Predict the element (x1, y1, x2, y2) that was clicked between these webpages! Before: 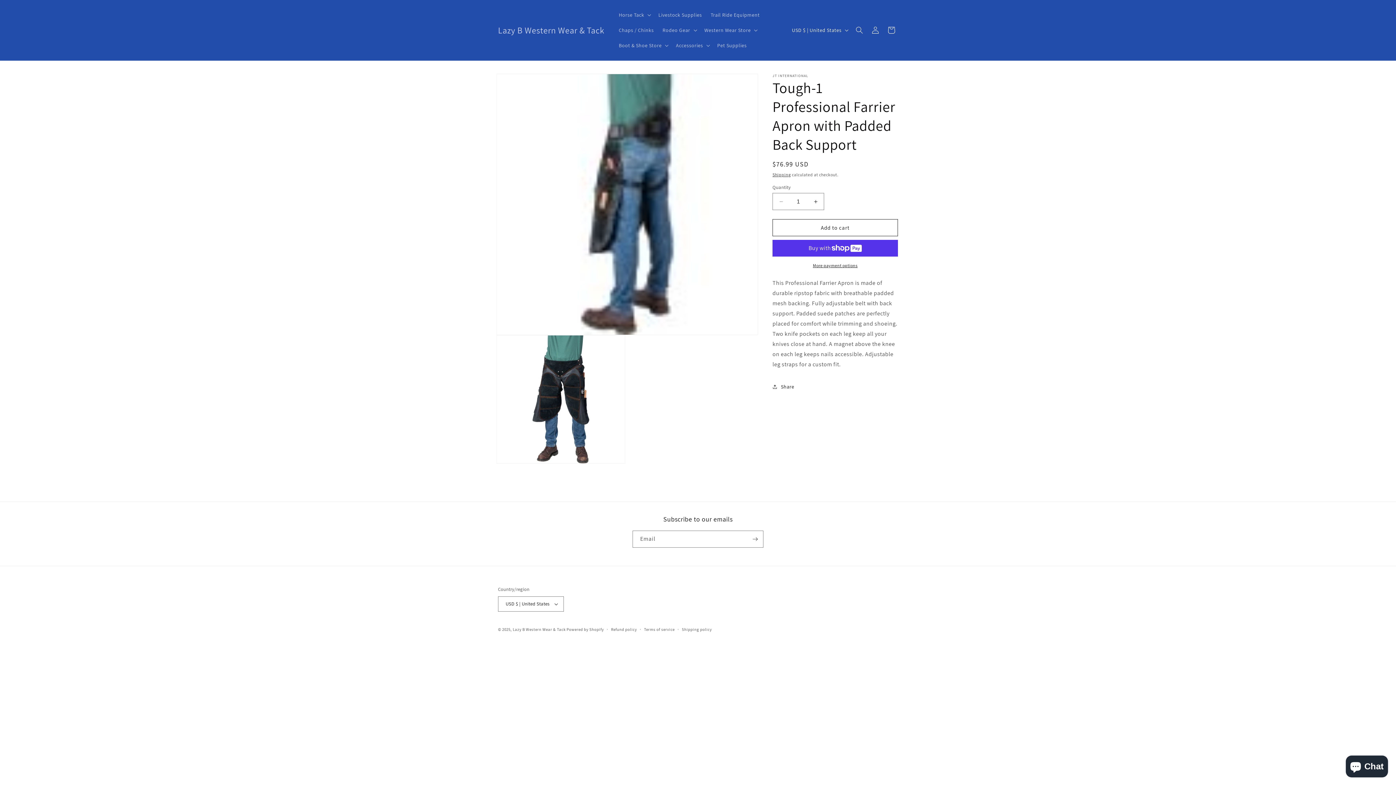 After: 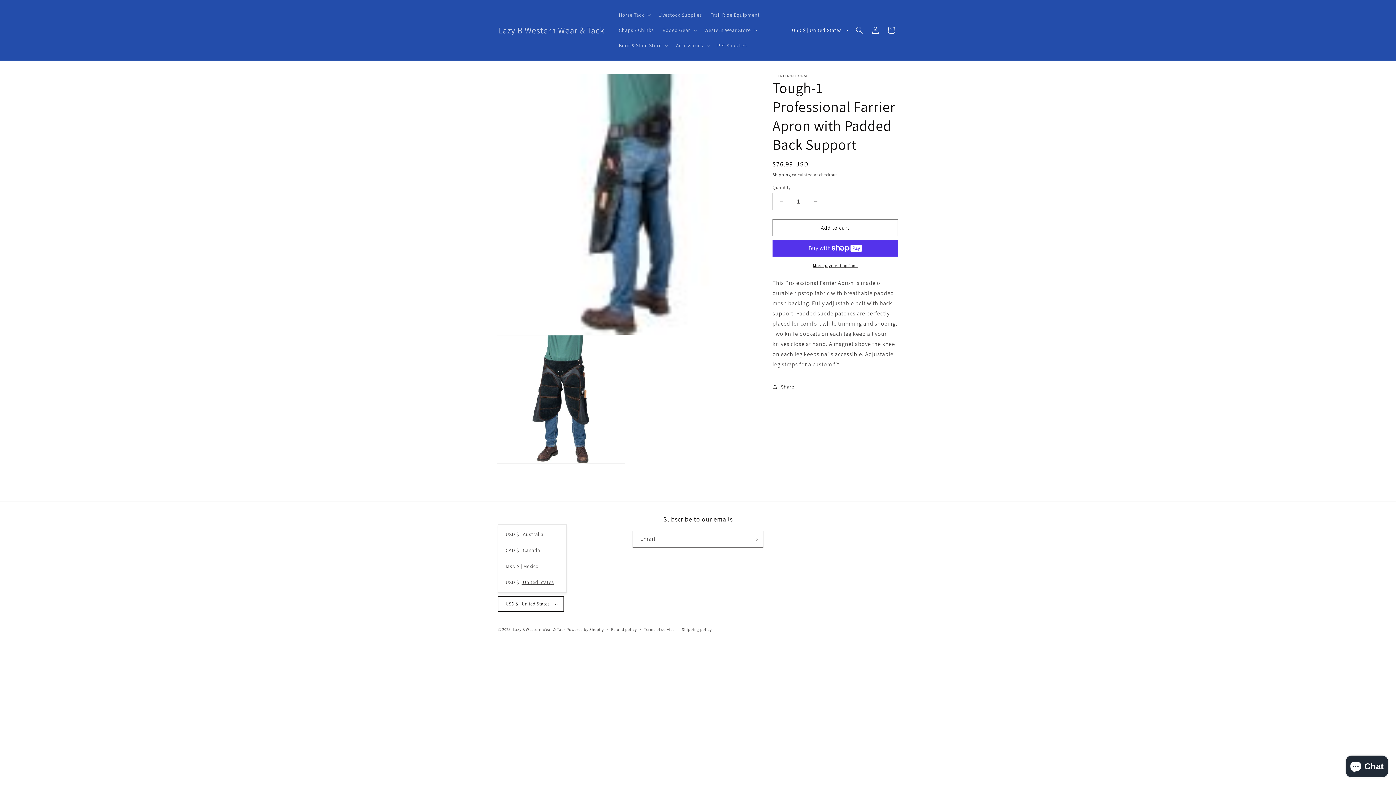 Action: label: USD $ | United States bbox: (498, 596, 564, 611)